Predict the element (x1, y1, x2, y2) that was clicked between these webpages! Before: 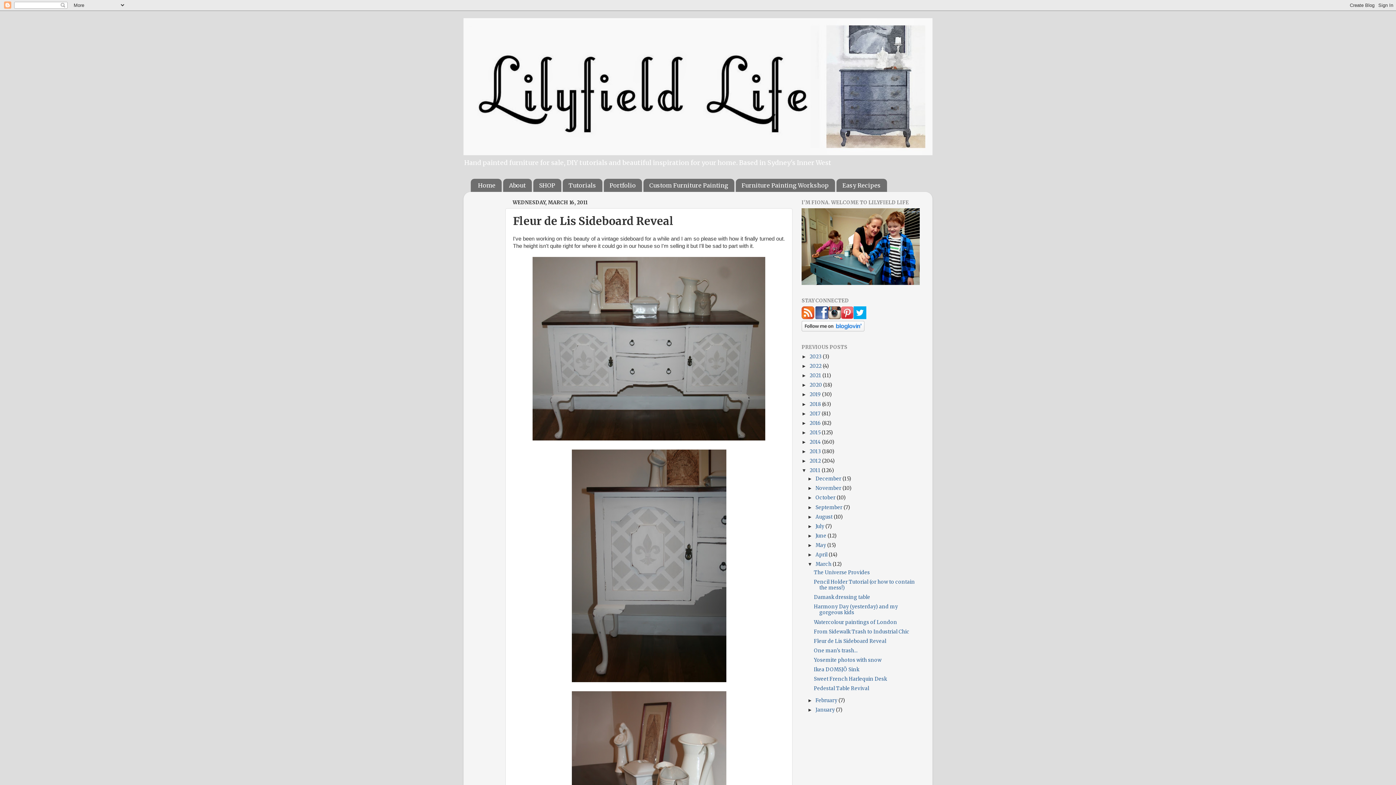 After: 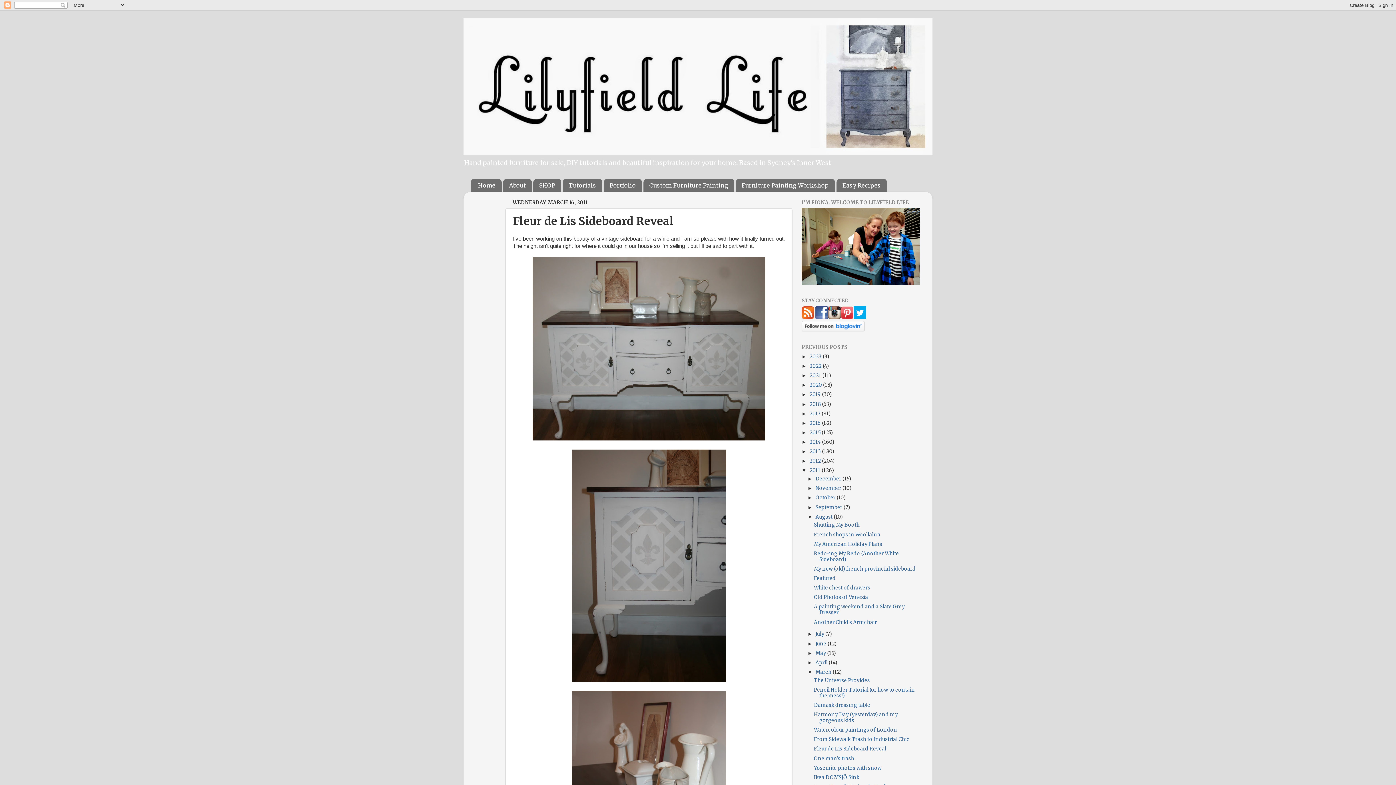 Action: bbox: (807, 514, 815, 519) label: ►  